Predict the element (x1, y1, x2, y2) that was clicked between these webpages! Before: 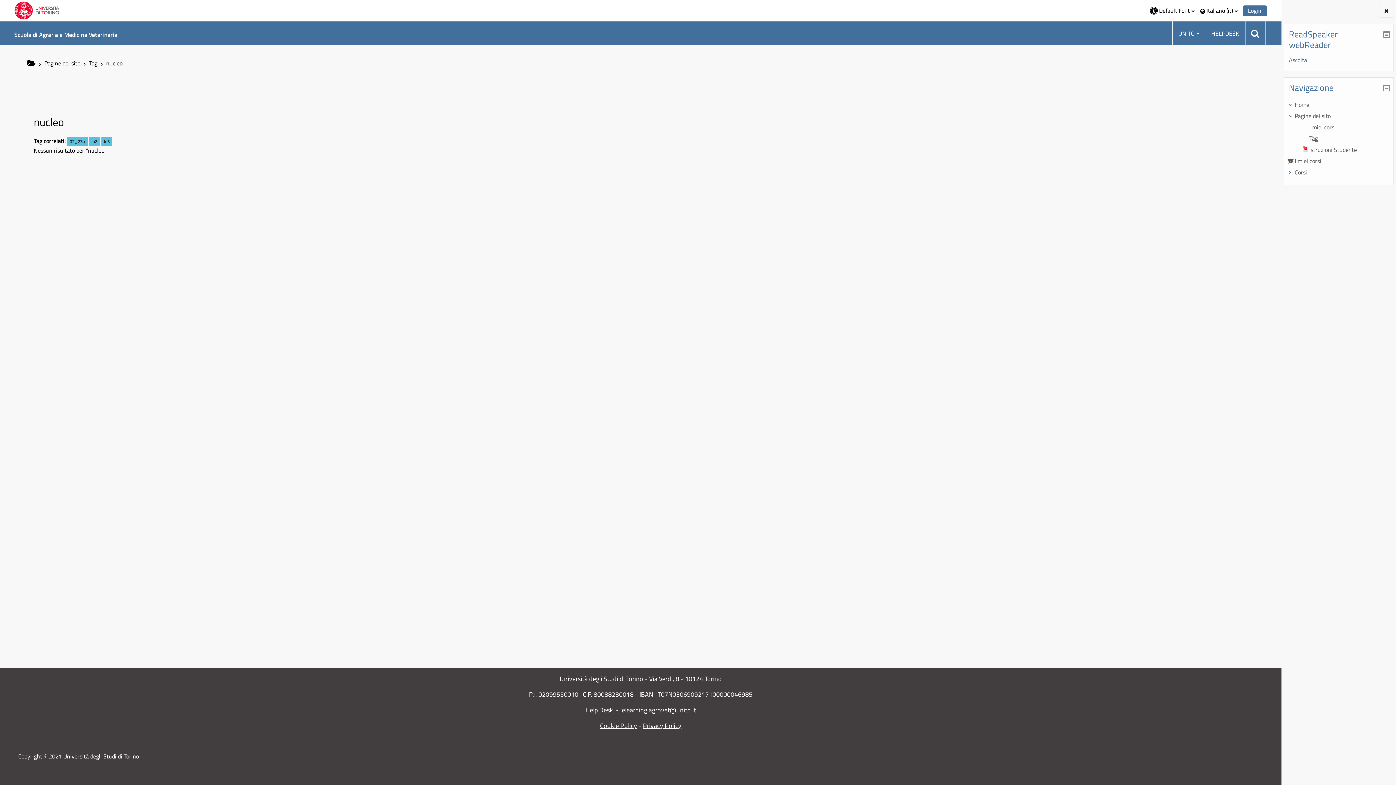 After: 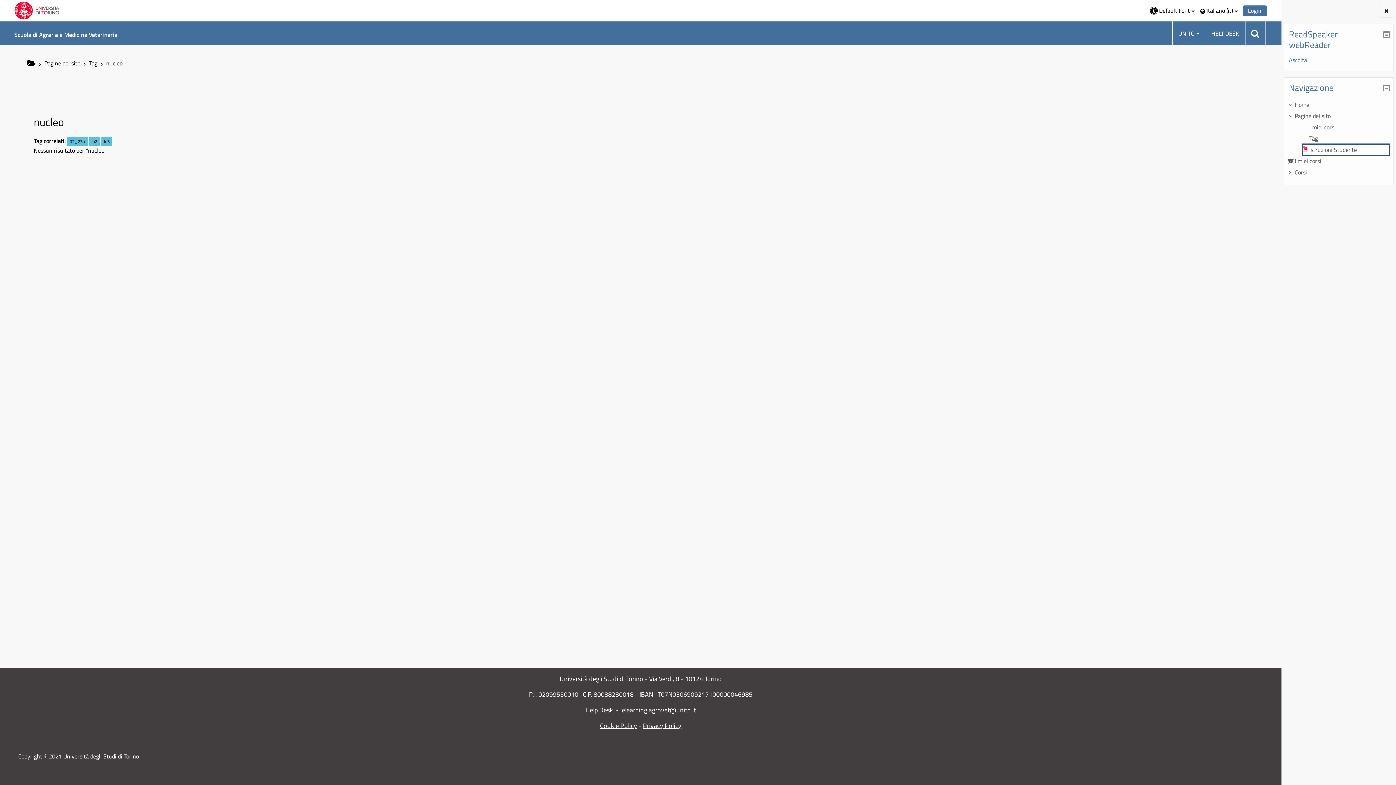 Action: label: Istruzioni Studente bbox: (1303, 145, 1357, 154)